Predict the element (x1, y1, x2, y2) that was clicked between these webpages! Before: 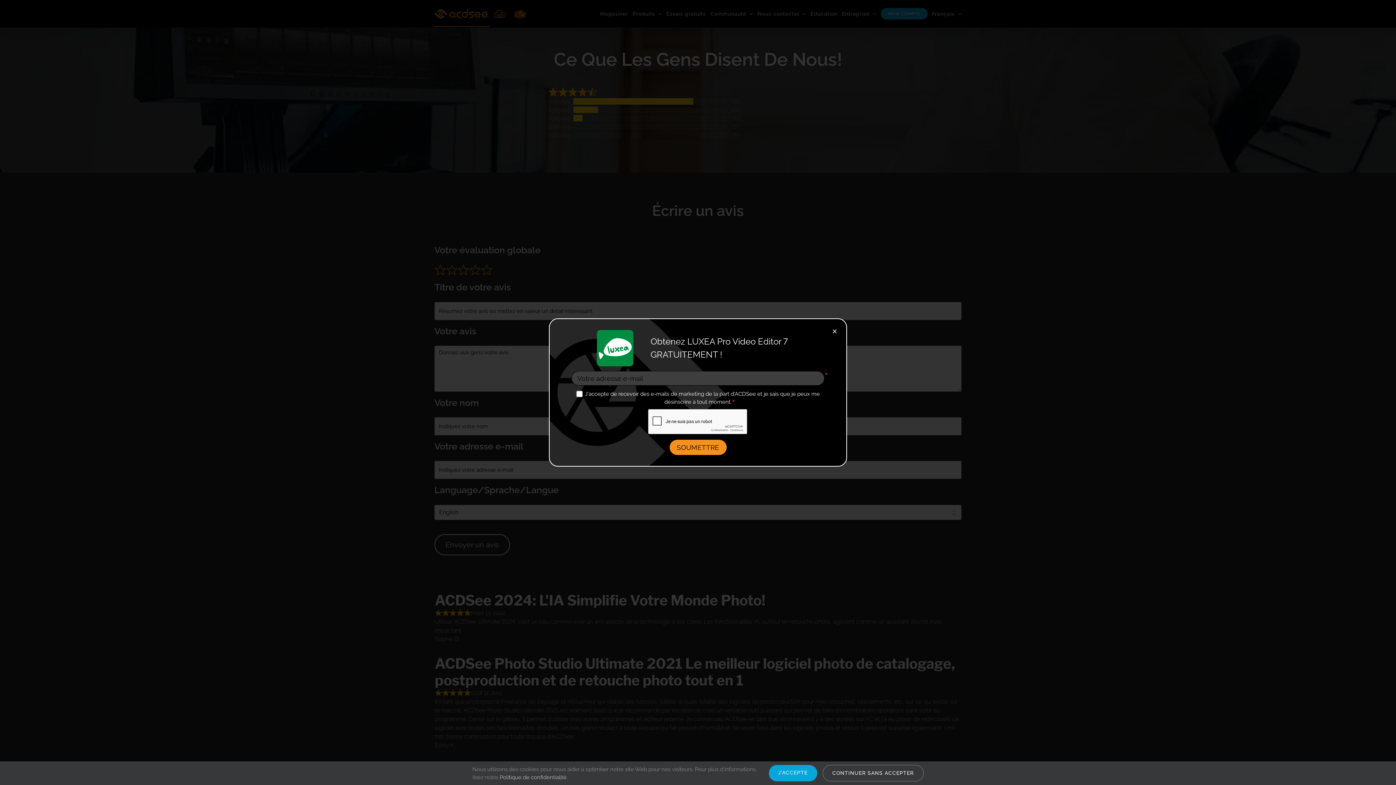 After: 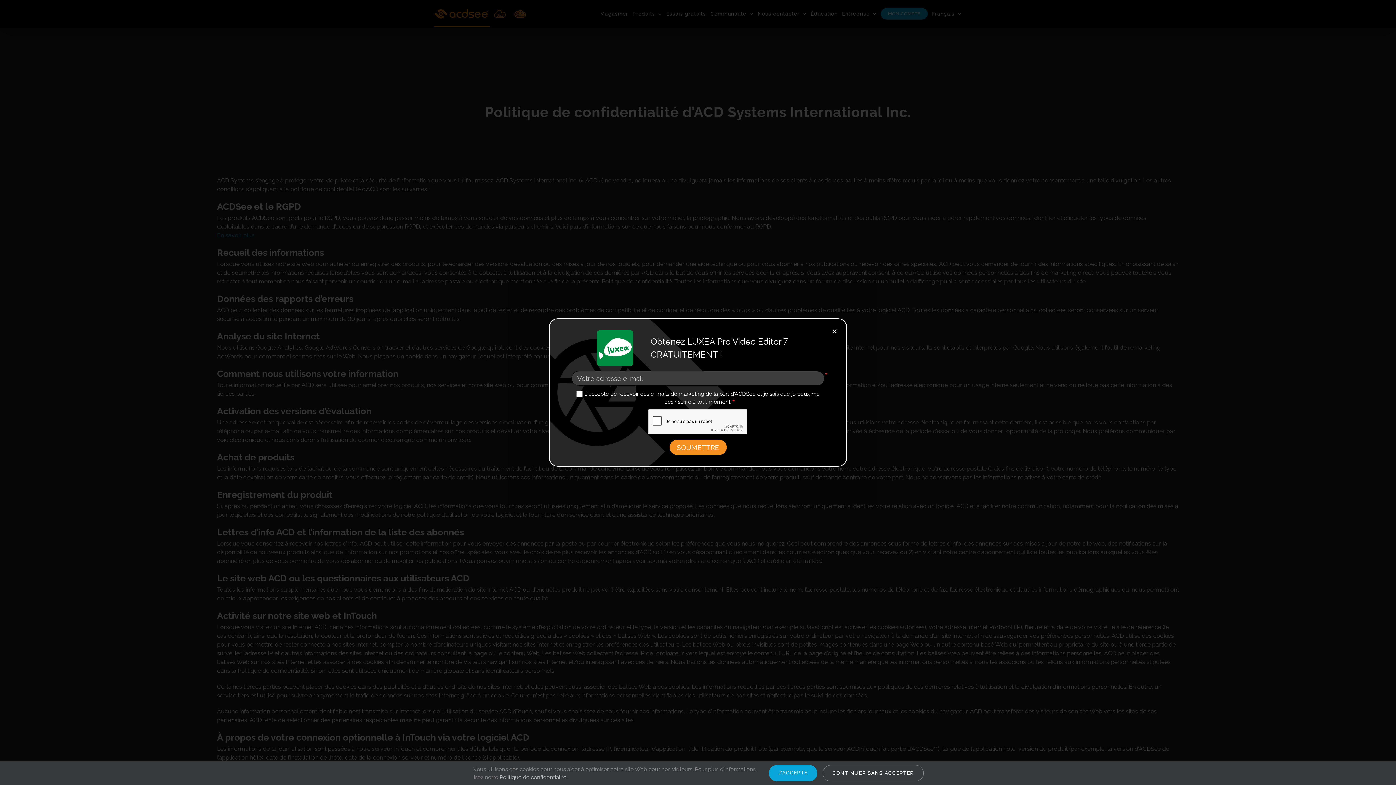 Action: label: Politique de confidentialité bbox: (499, 774, 566, 780)